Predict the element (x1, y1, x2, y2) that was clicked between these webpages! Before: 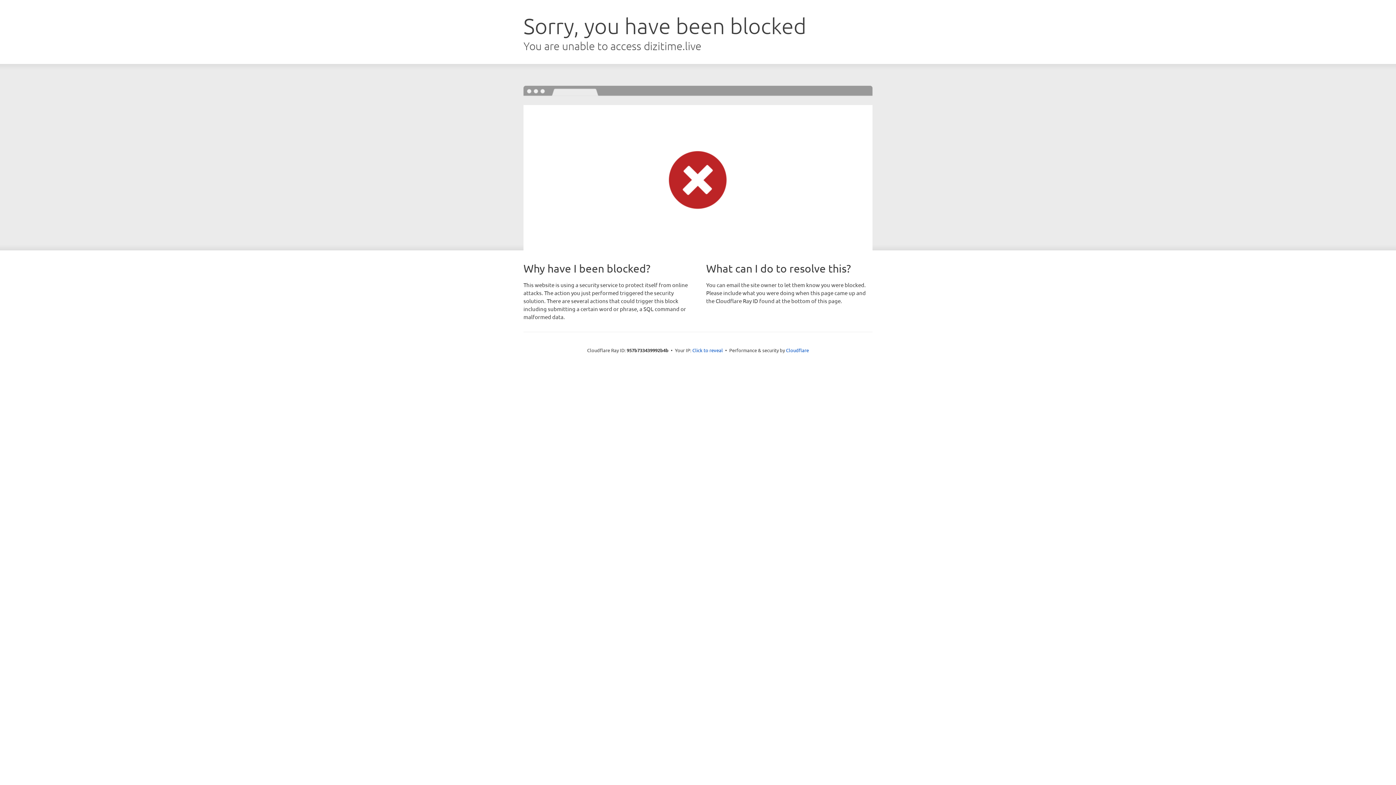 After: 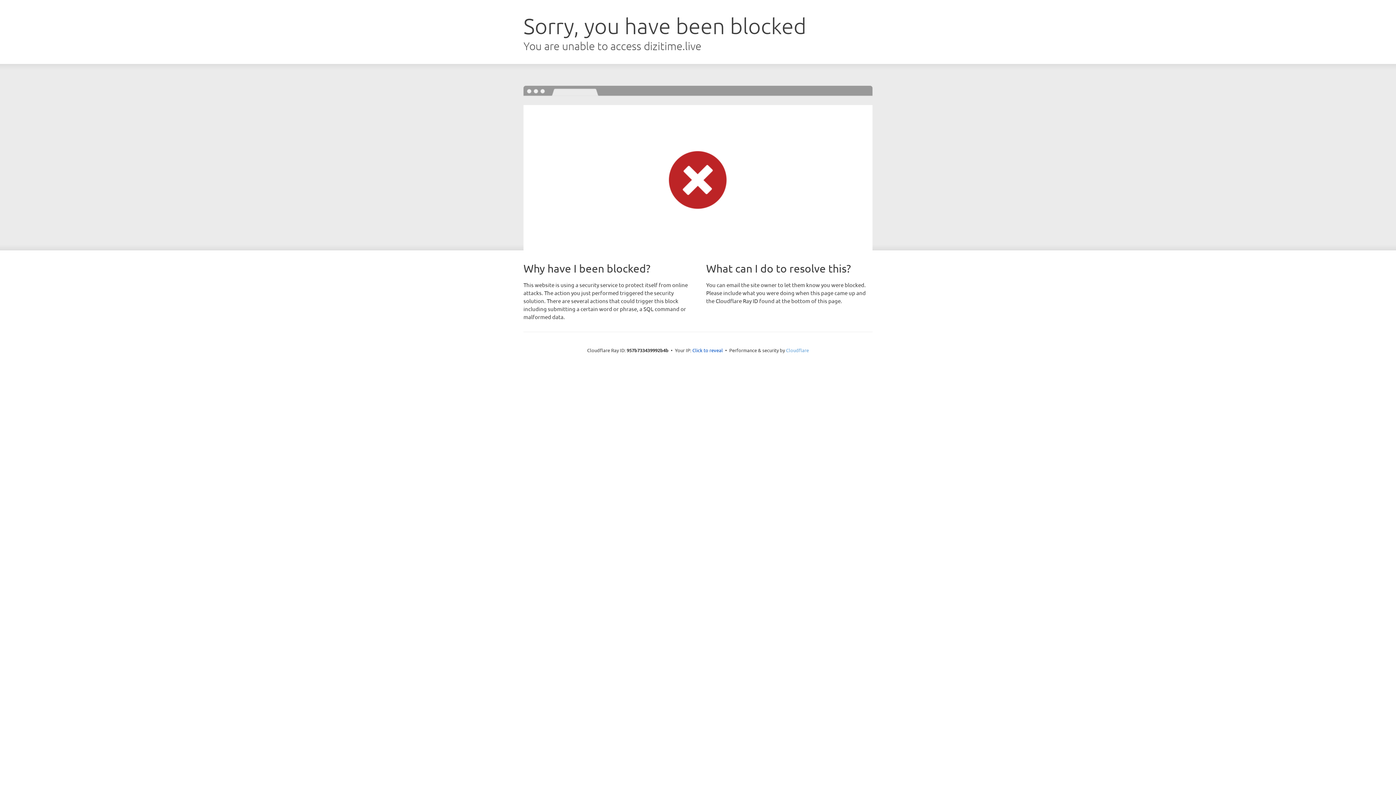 Action: bbox: (786, 347, 809, 353) label: Cloudflare